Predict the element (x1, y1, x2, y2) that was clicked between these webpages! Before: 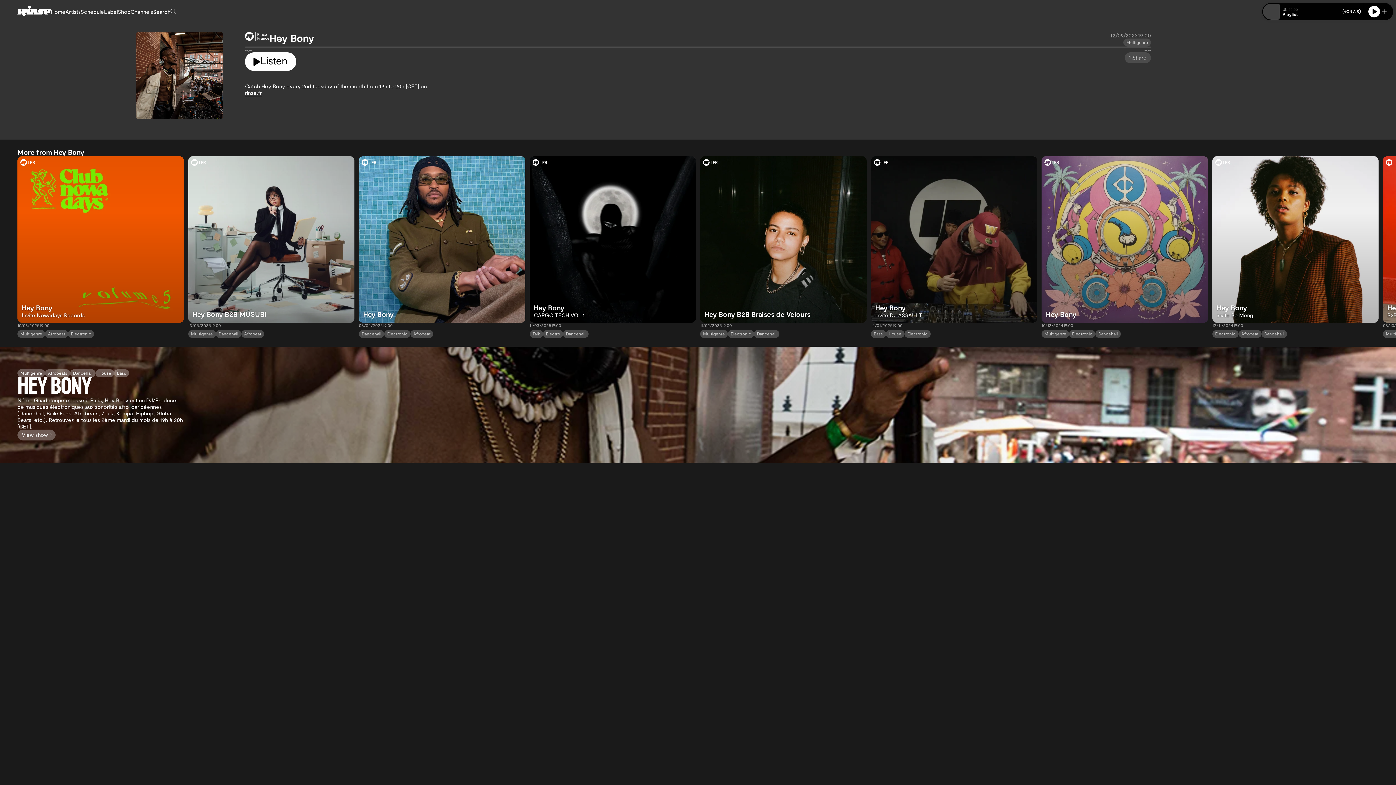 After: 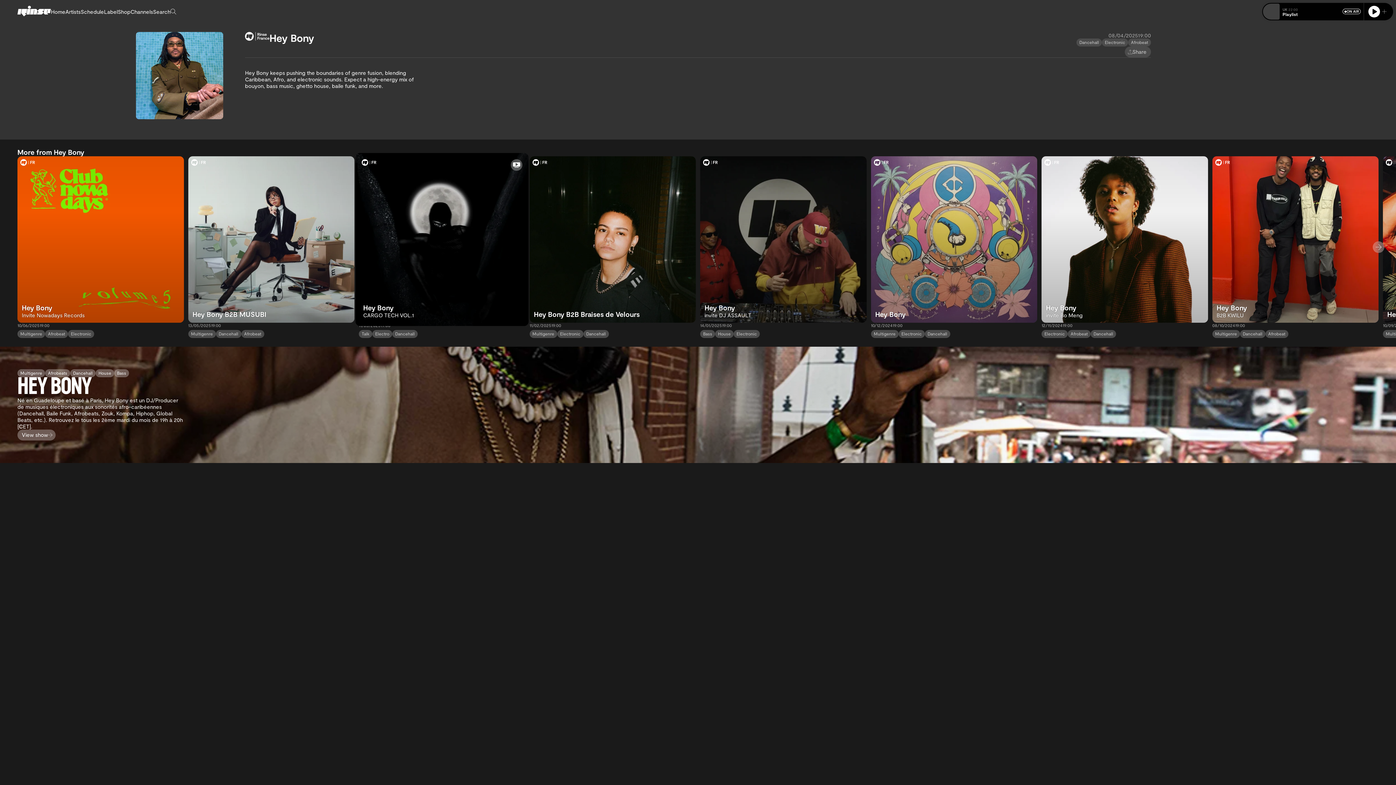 Action: label: Hey Bony bbox: (358, 156, 525, 322)